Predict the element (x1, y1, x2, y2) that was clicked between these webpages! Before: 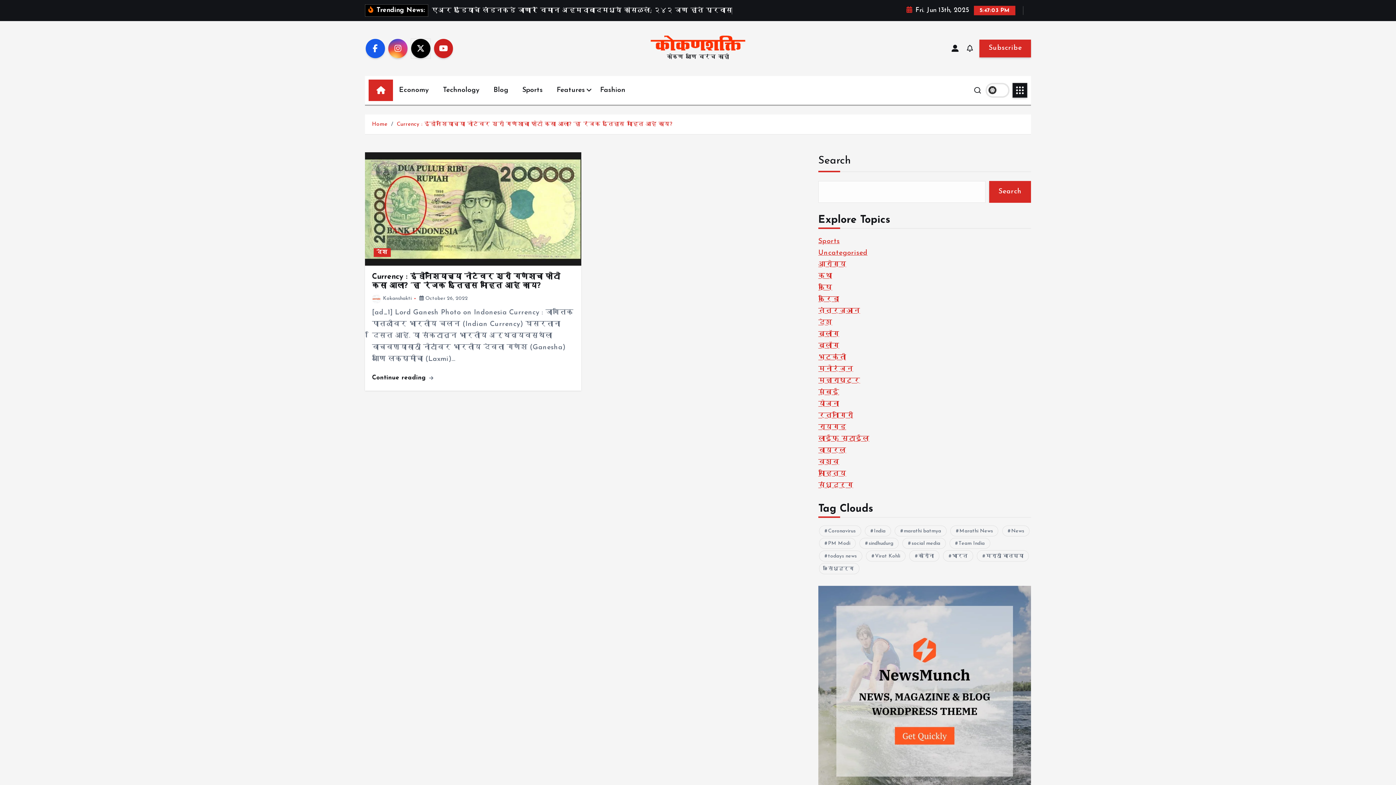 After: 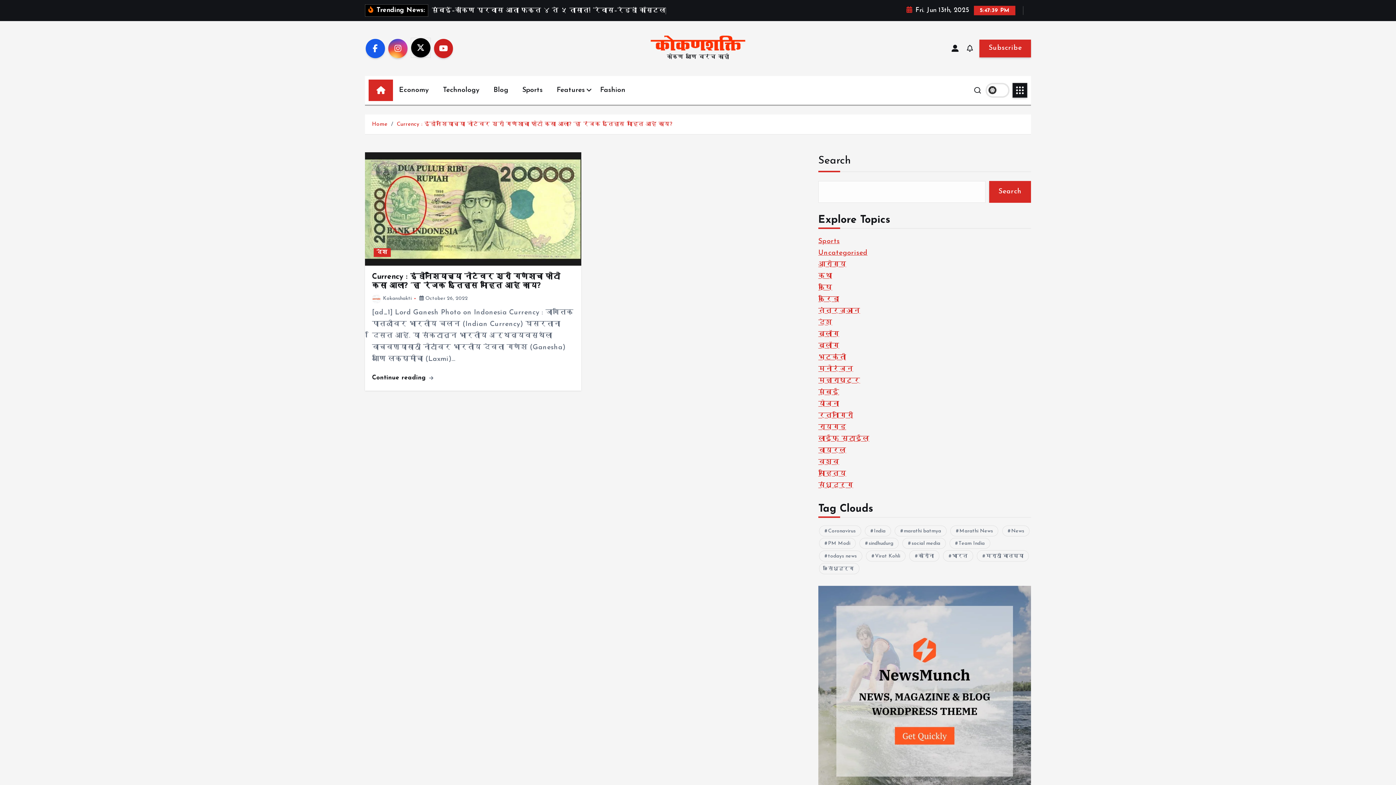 Action: bbox: (411, 38, 430, 58)